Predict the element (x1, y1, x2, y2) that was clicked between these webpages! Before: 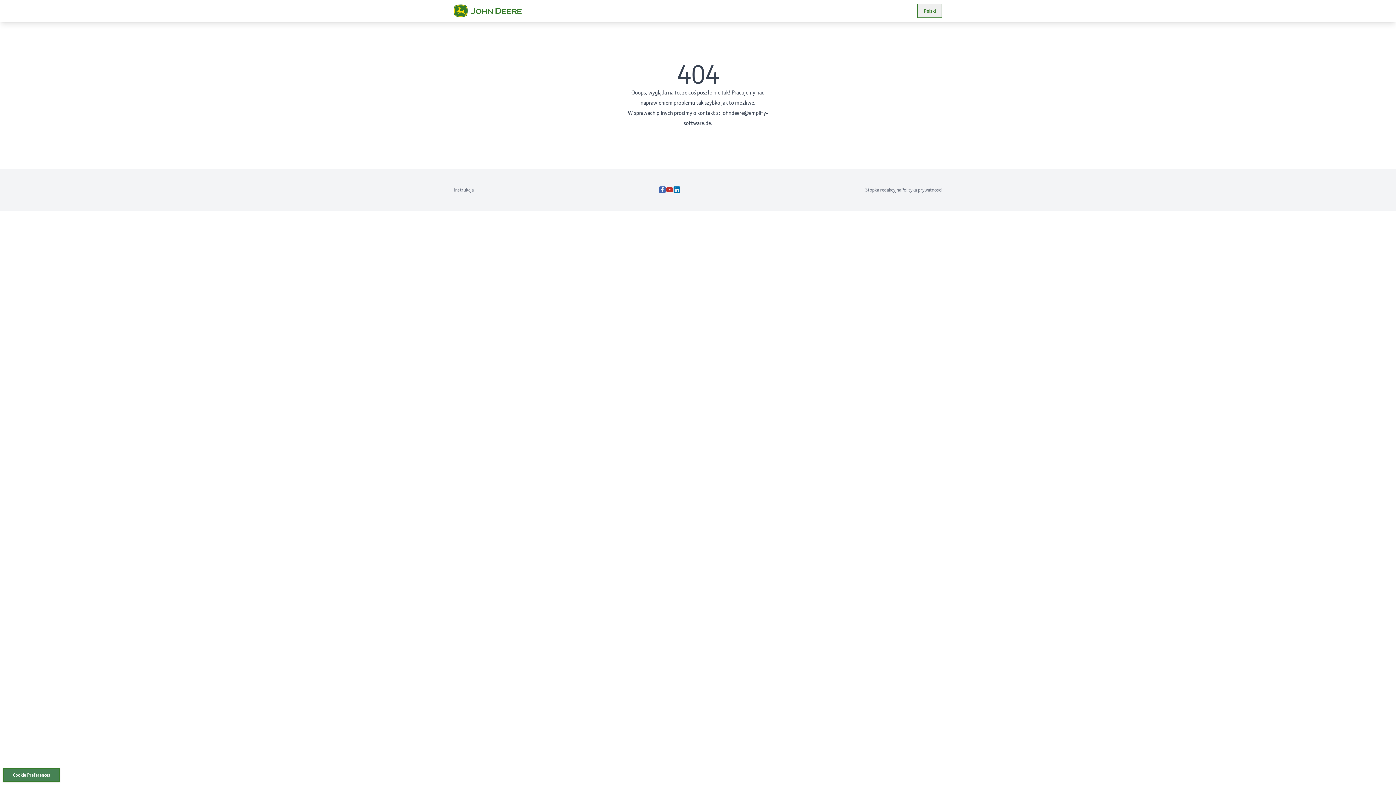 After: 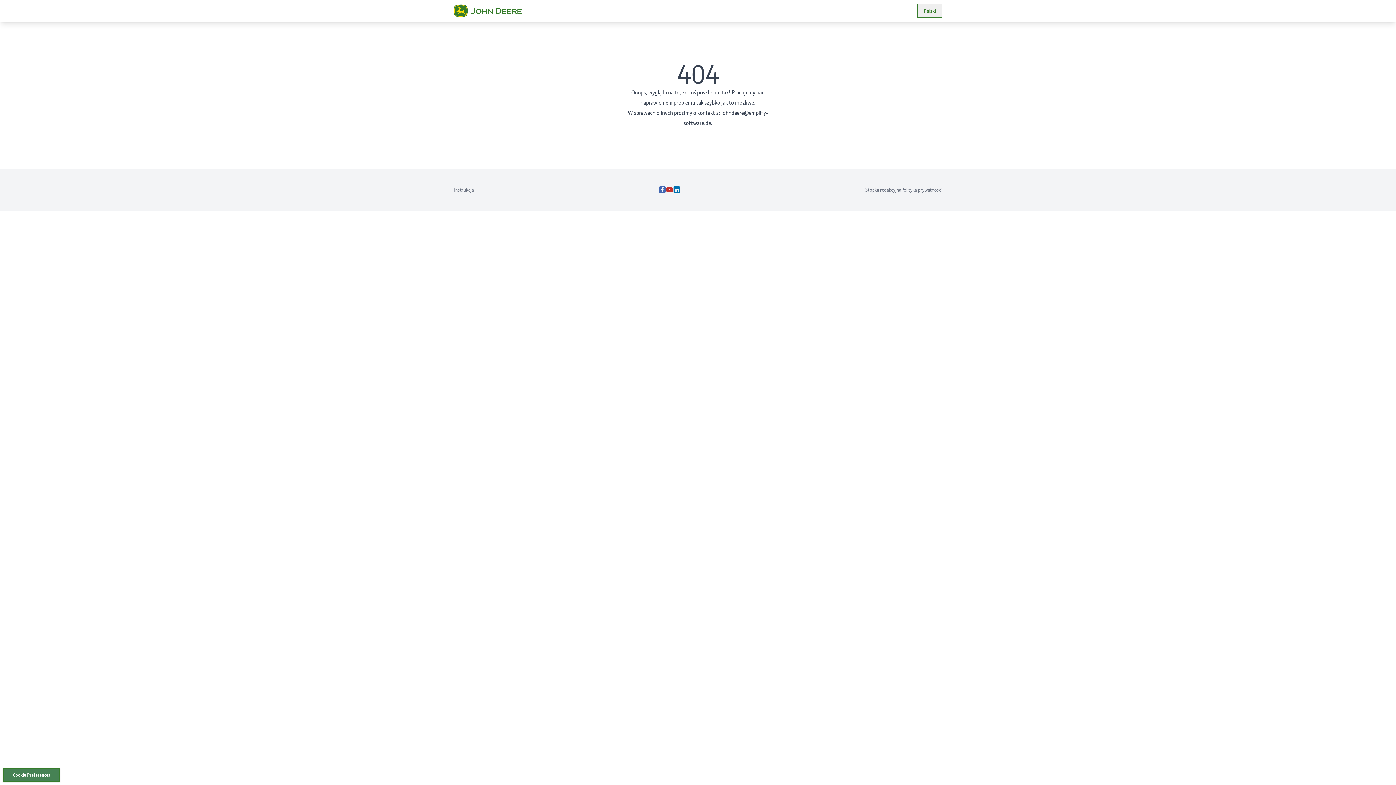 Action: bbox: (673, 186, 680, 193)